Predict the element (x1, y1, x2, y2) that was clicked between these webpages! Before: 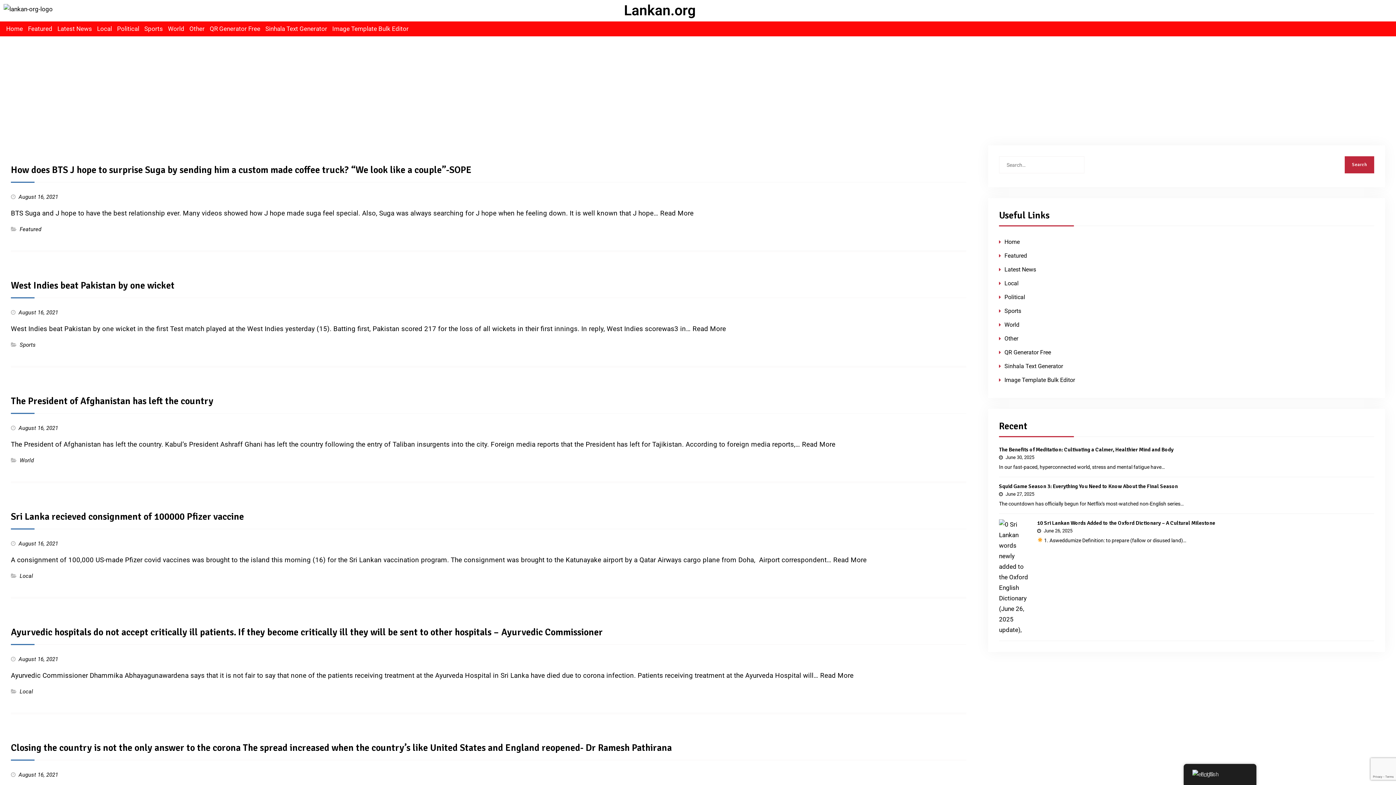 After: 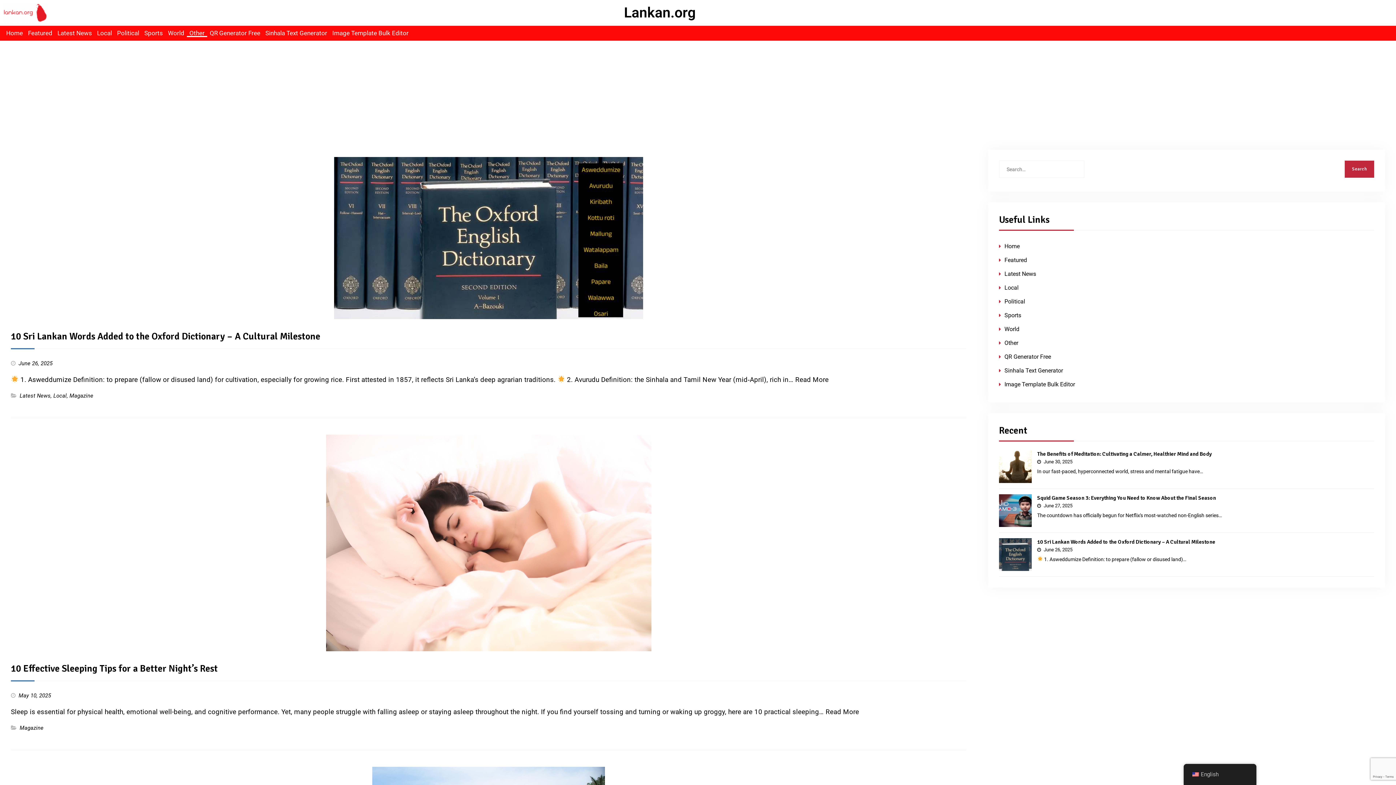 Action: bbox: (186, 25, 207, 32) label: Other